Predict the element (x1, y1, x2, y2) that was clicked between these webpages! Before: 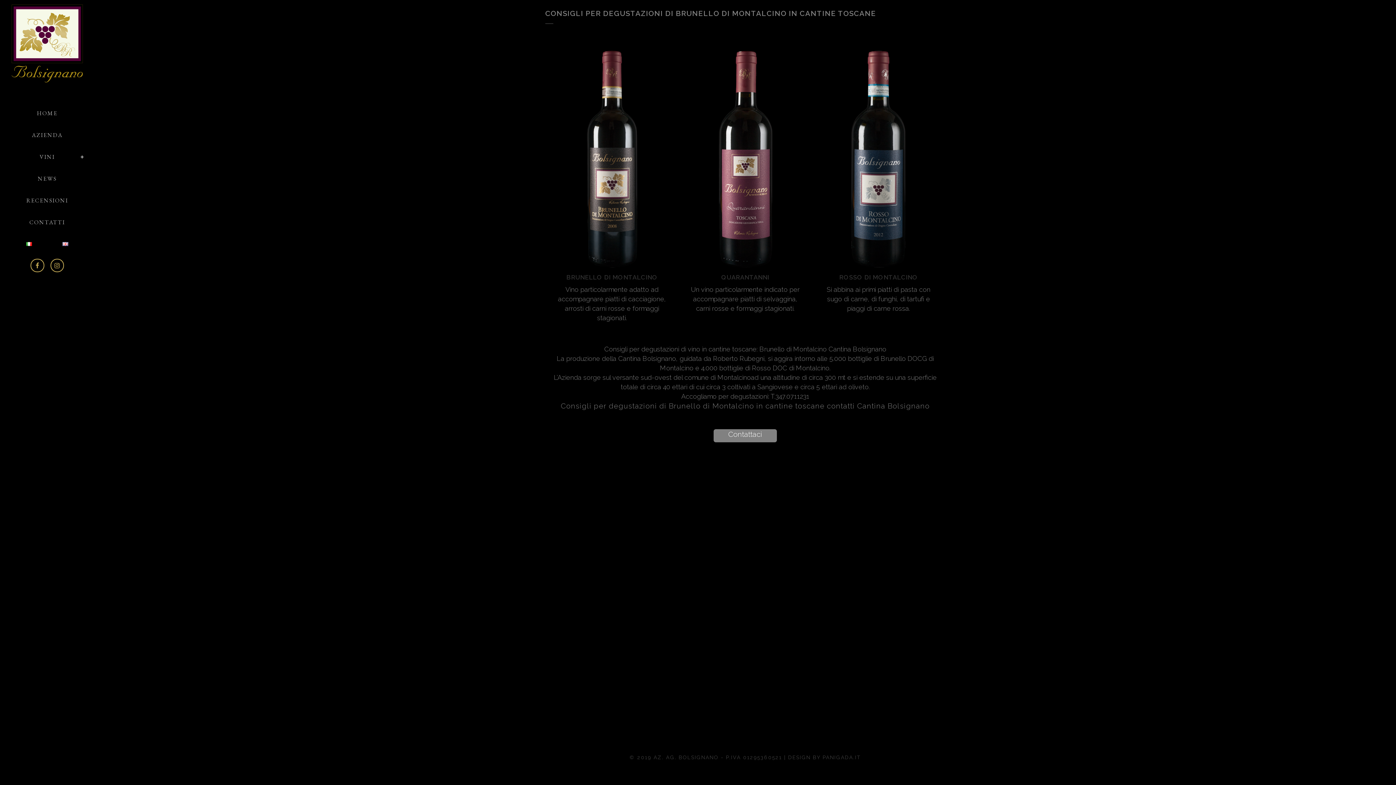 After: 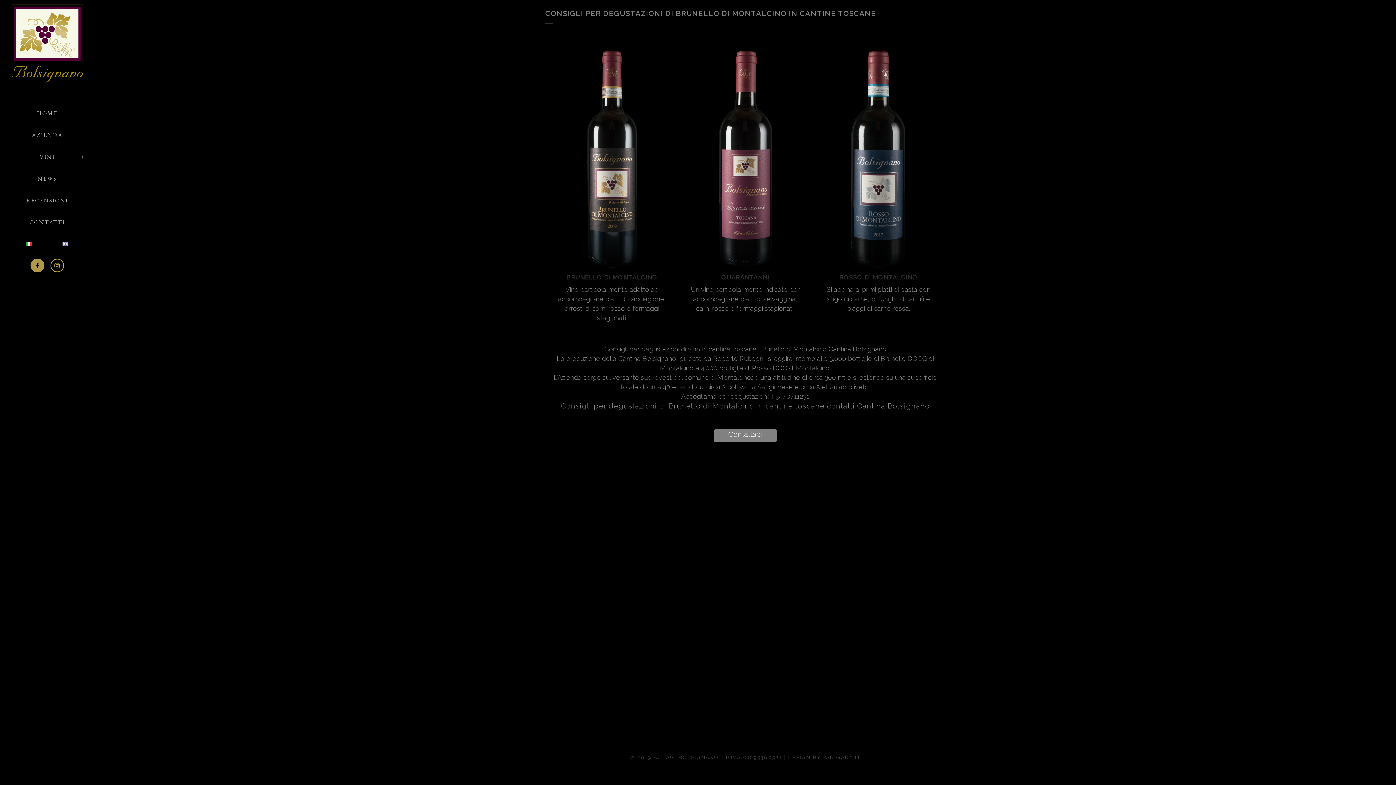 Action: label: Facebook bbox: (30, 258, 44, 272)